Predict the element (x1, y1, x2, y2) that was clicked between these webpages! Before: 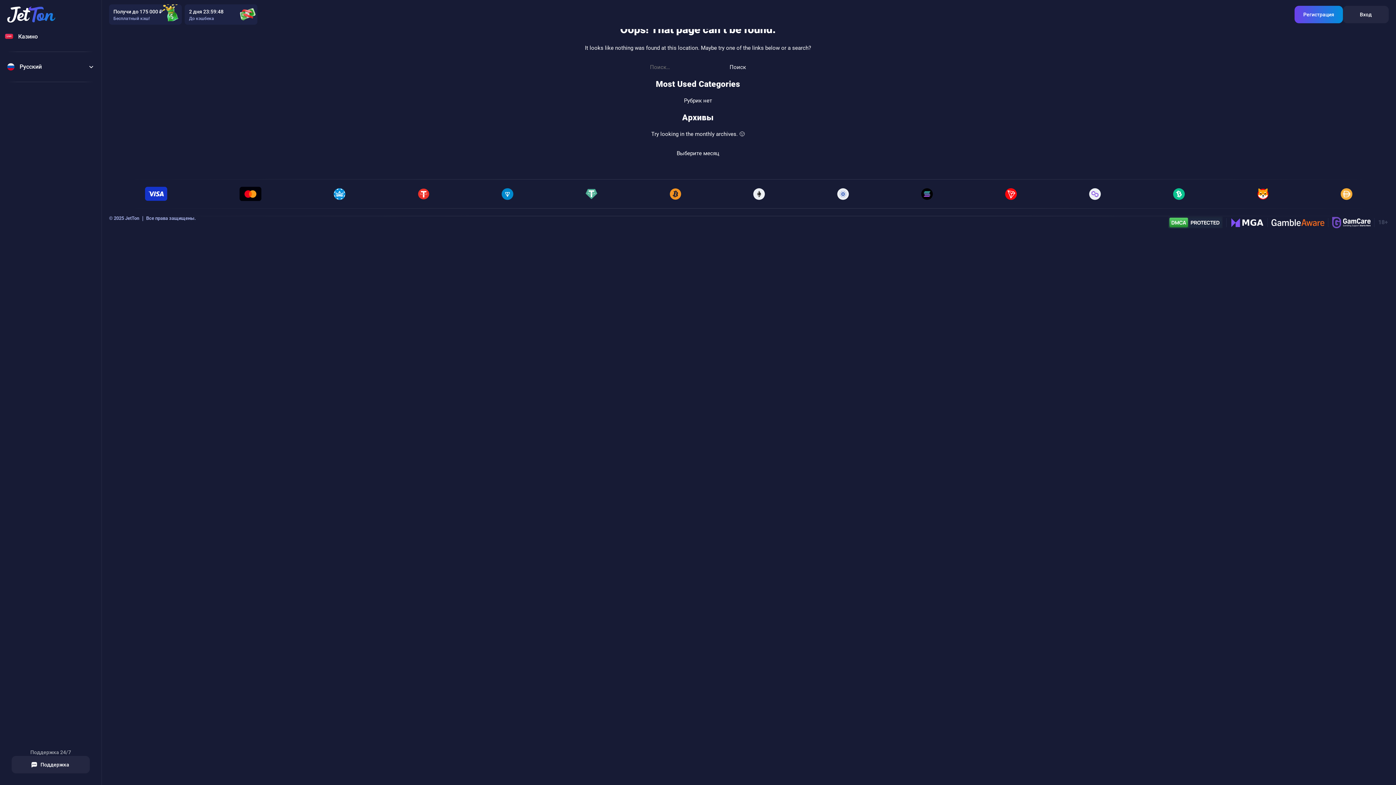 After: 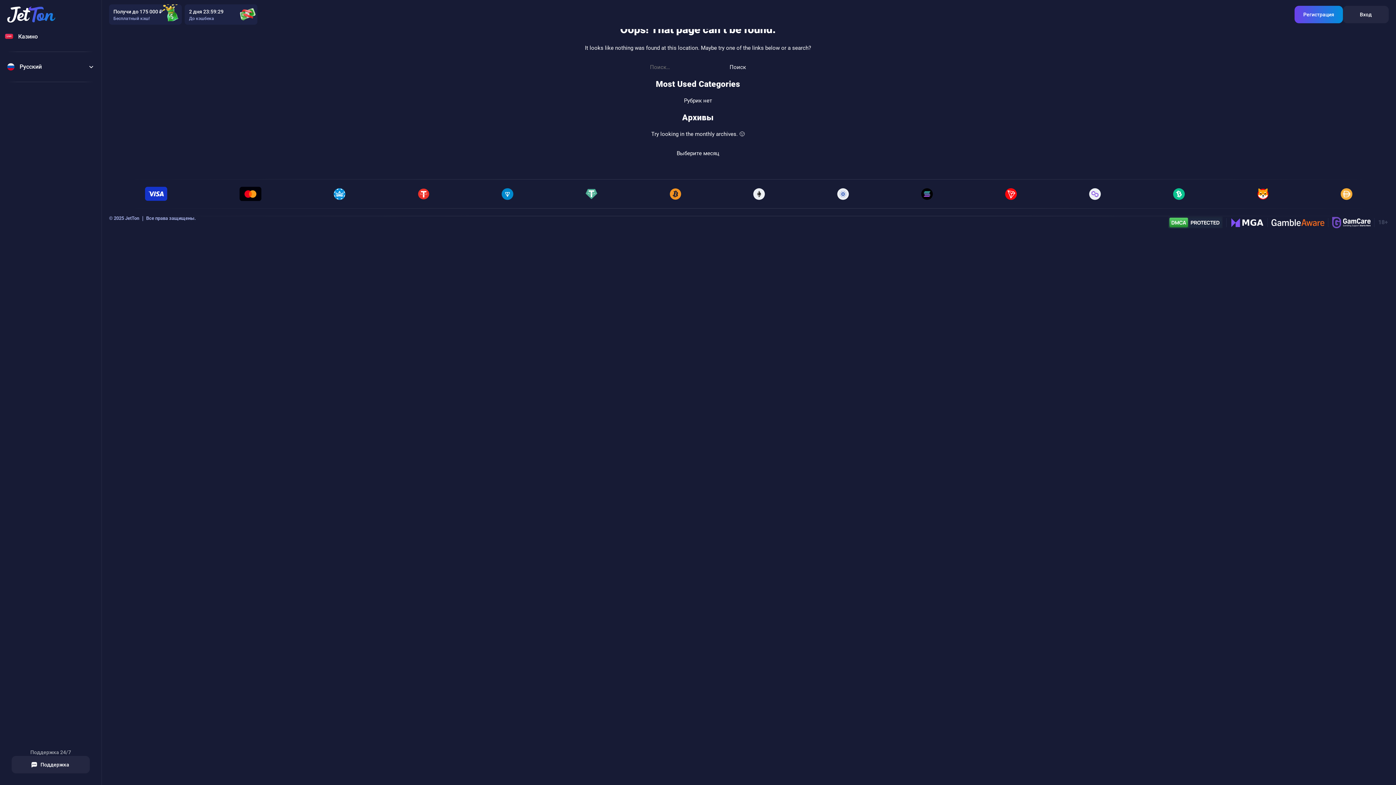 Action: bbox: (1332, 217, 1370, 228)